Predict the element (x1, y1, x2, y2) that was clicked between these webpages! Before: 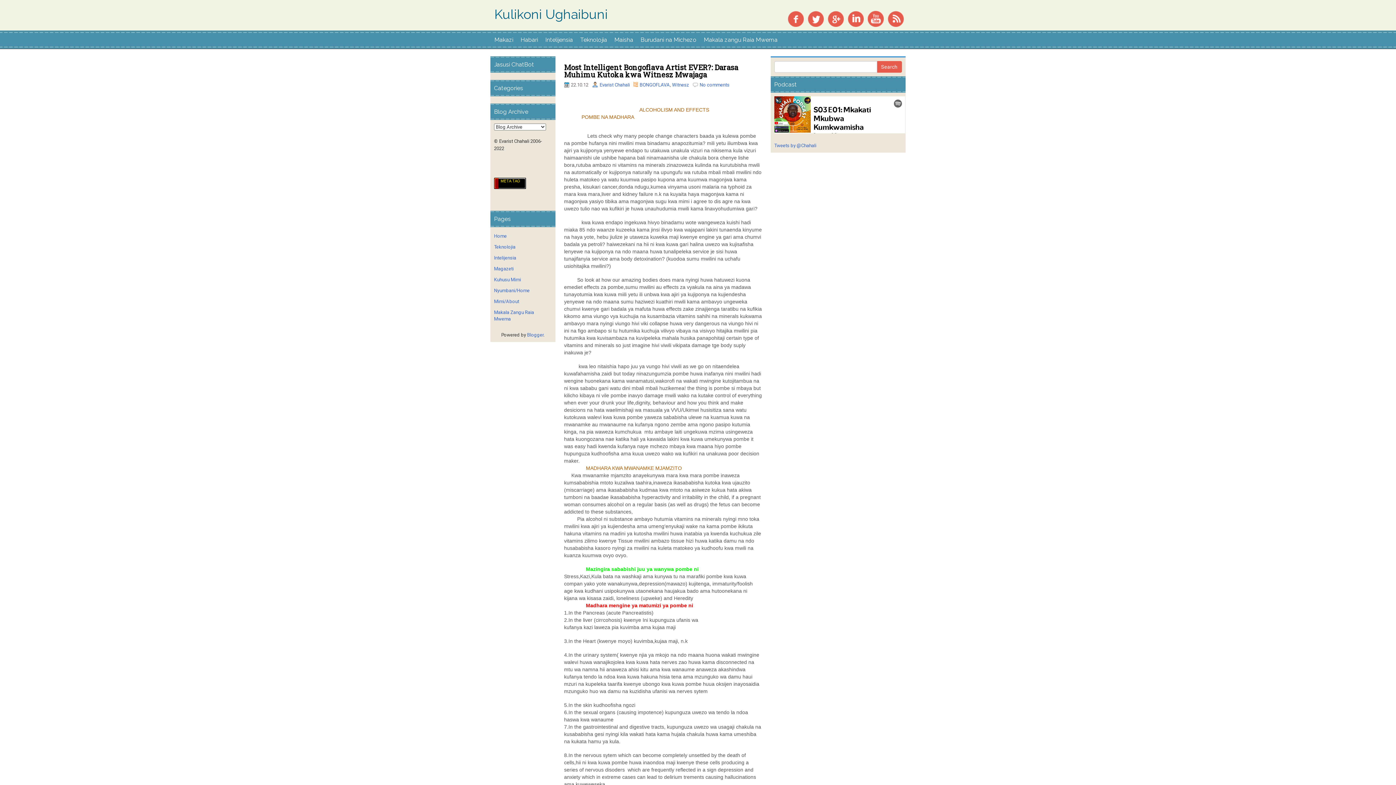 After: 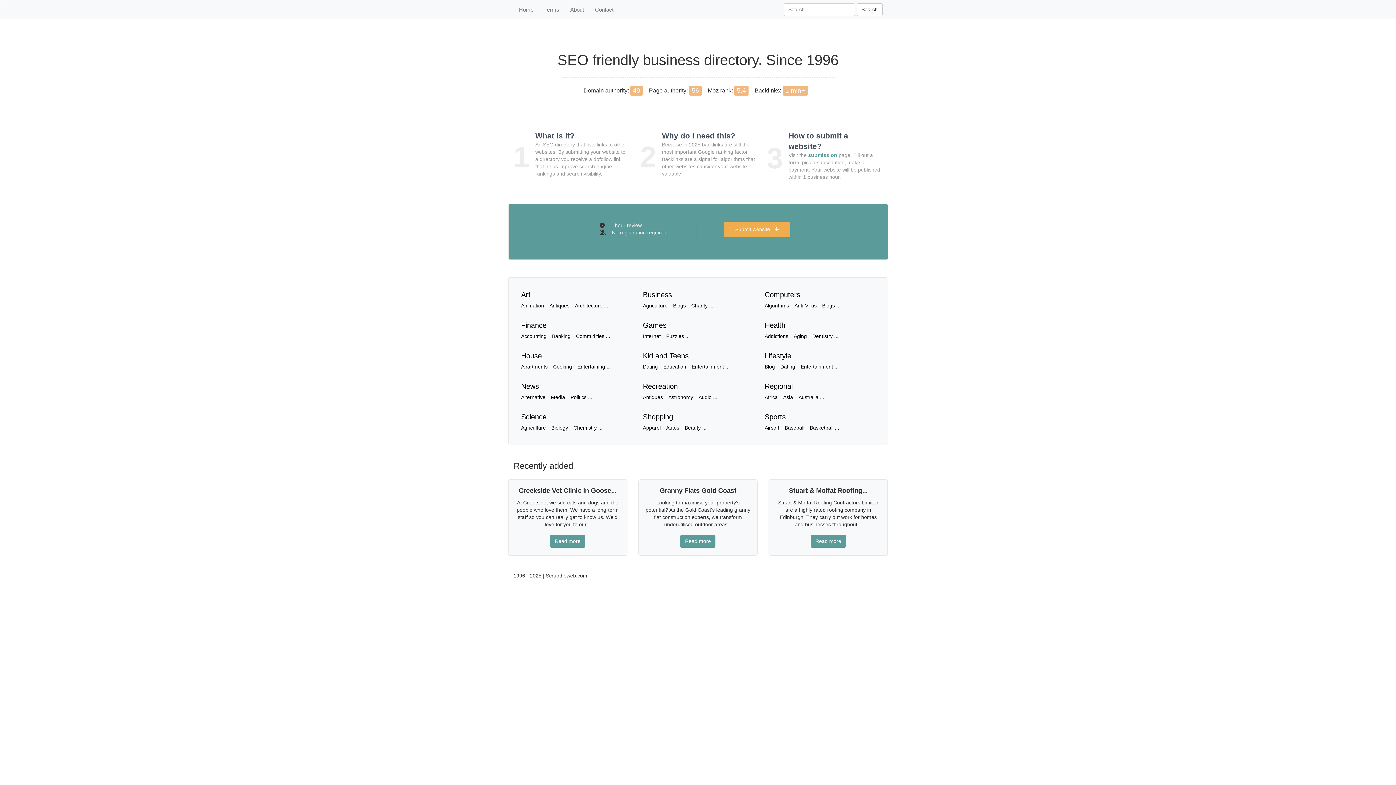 Action: bbox: (494, 180, 526, 185)